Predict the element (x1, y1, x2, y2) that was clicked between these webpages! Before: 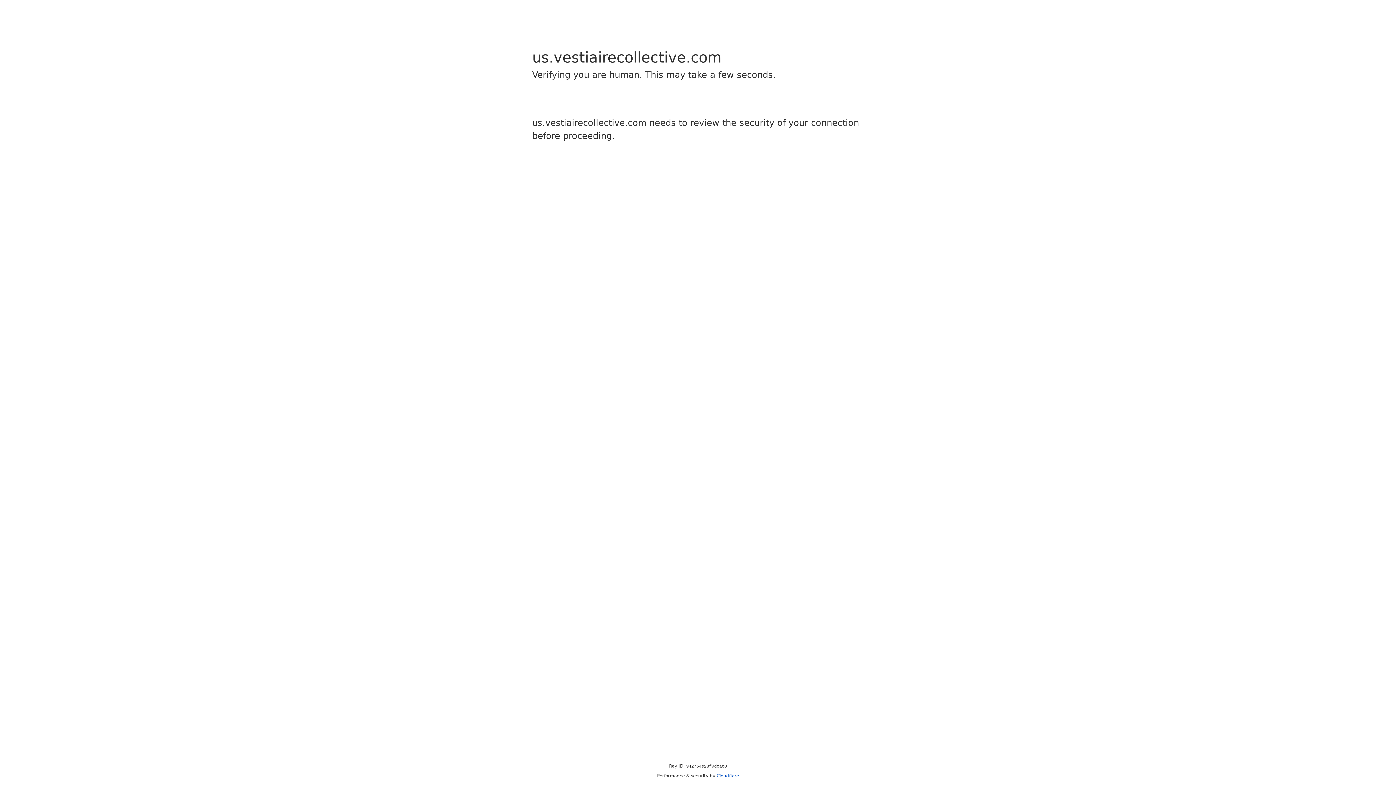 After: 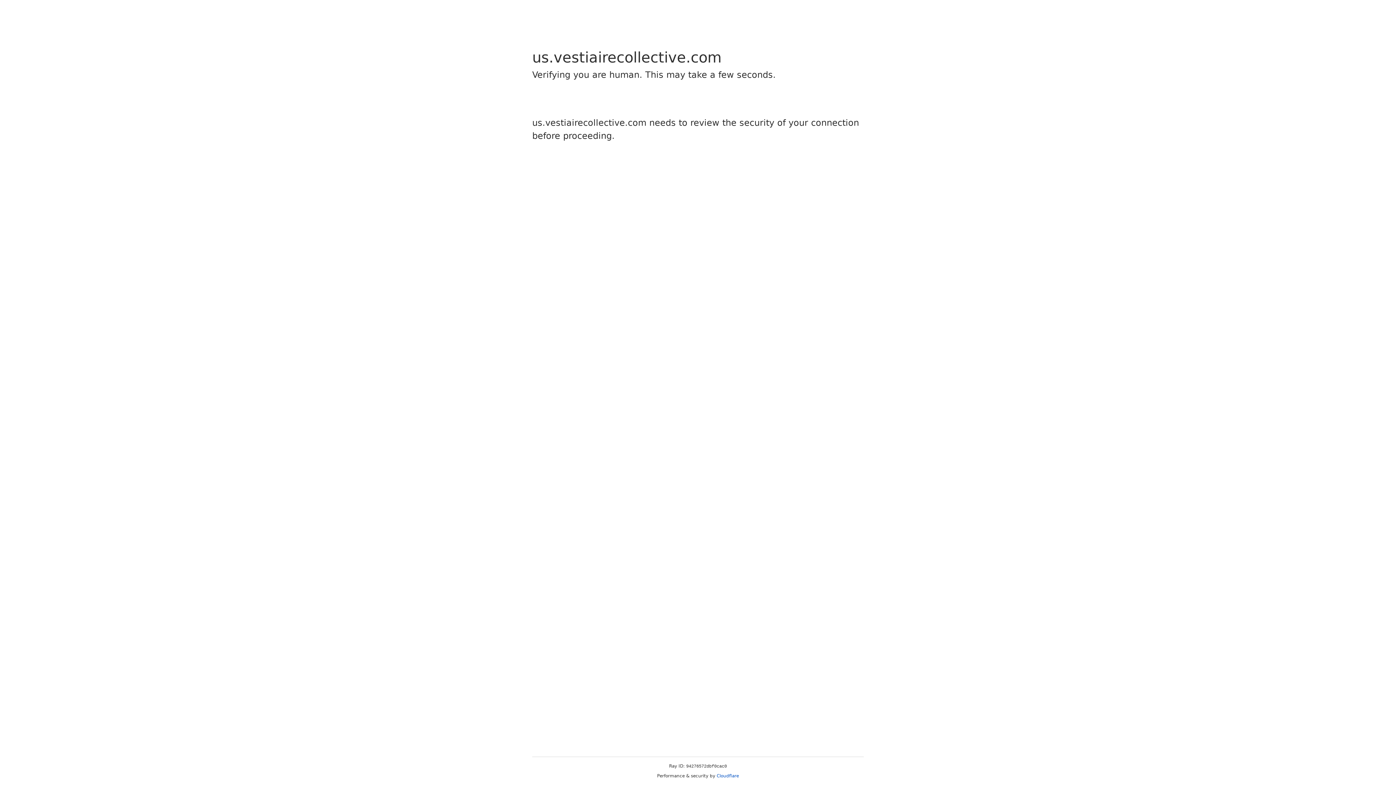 Action: label: Cloudflare bbox: (716, 773, 739, 778)